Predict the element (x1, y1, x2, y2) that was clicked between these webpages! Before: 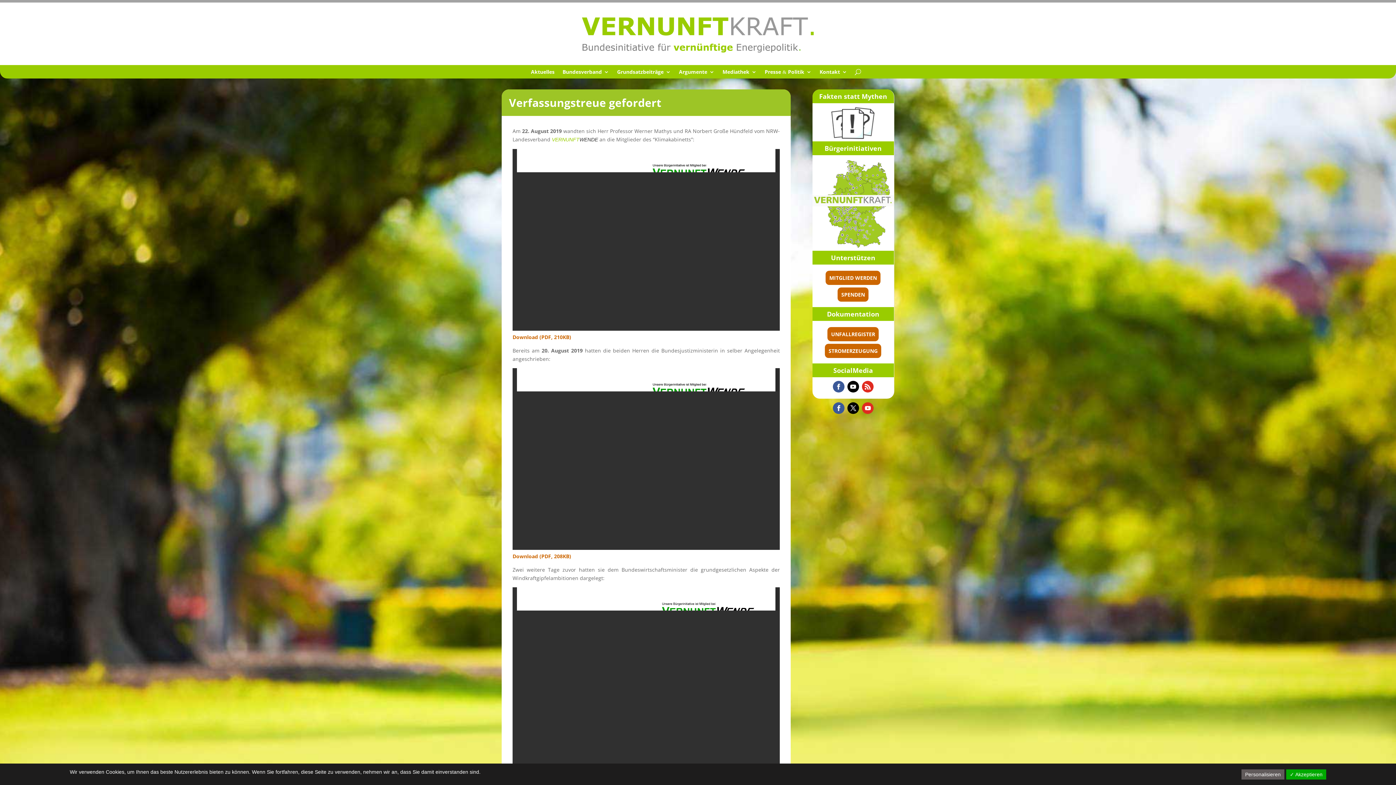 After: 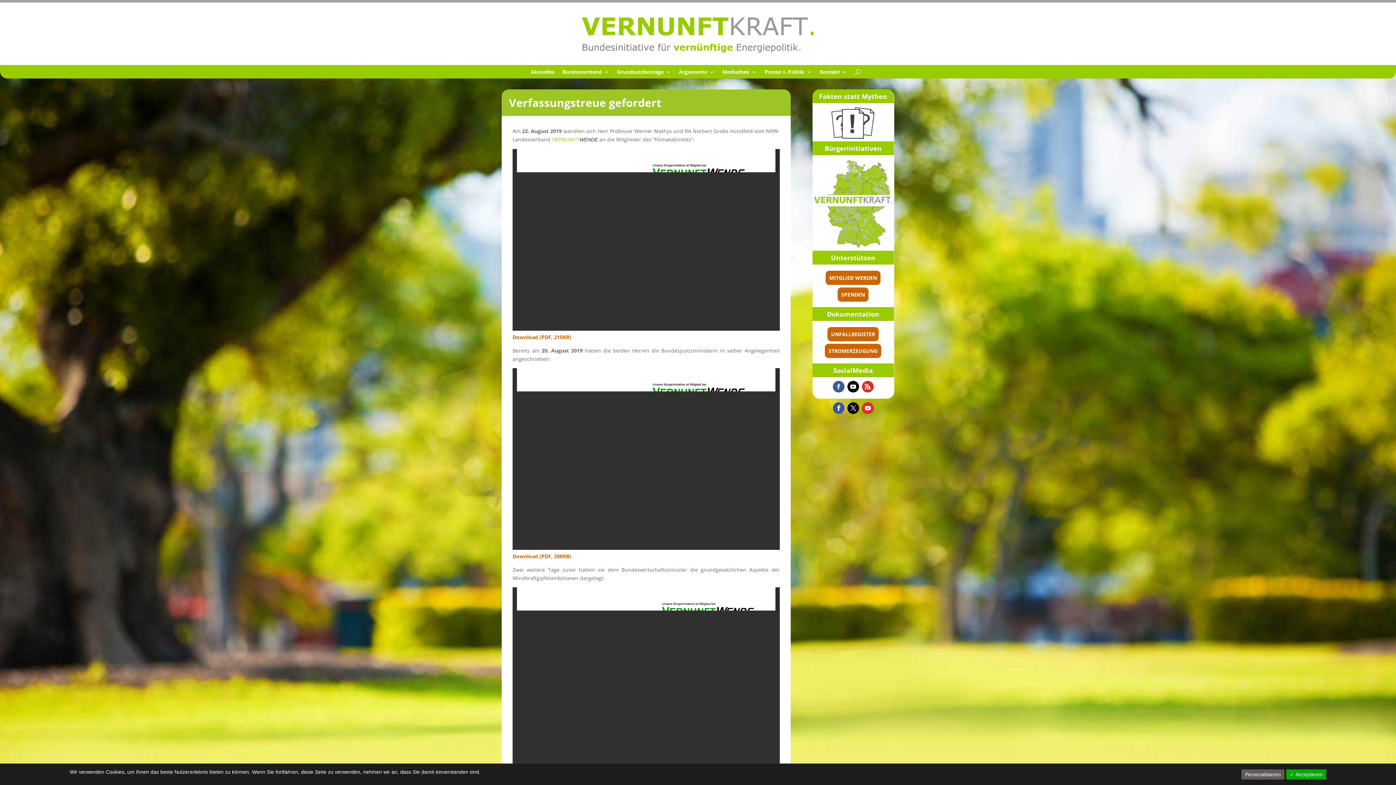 Action: bbox: (833, 380, 844, 392)